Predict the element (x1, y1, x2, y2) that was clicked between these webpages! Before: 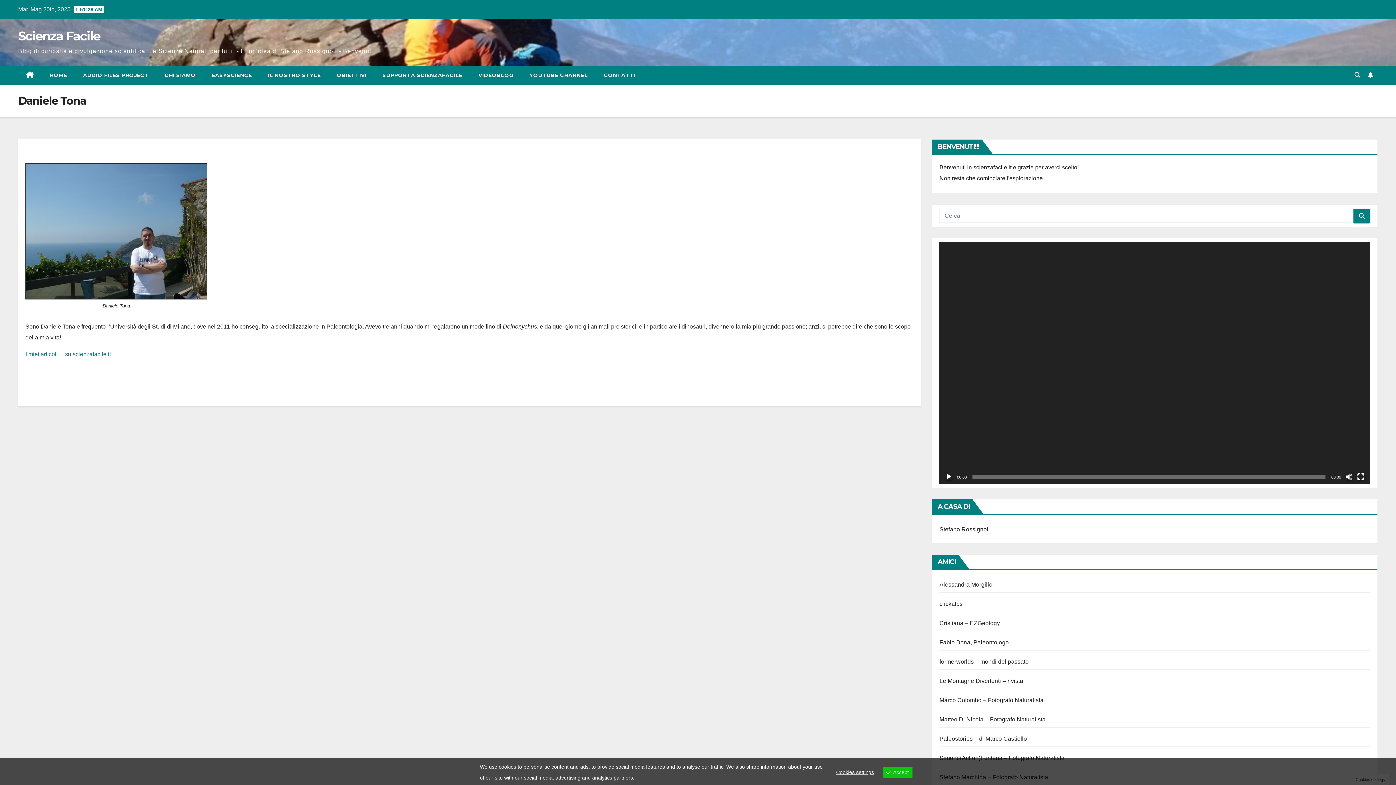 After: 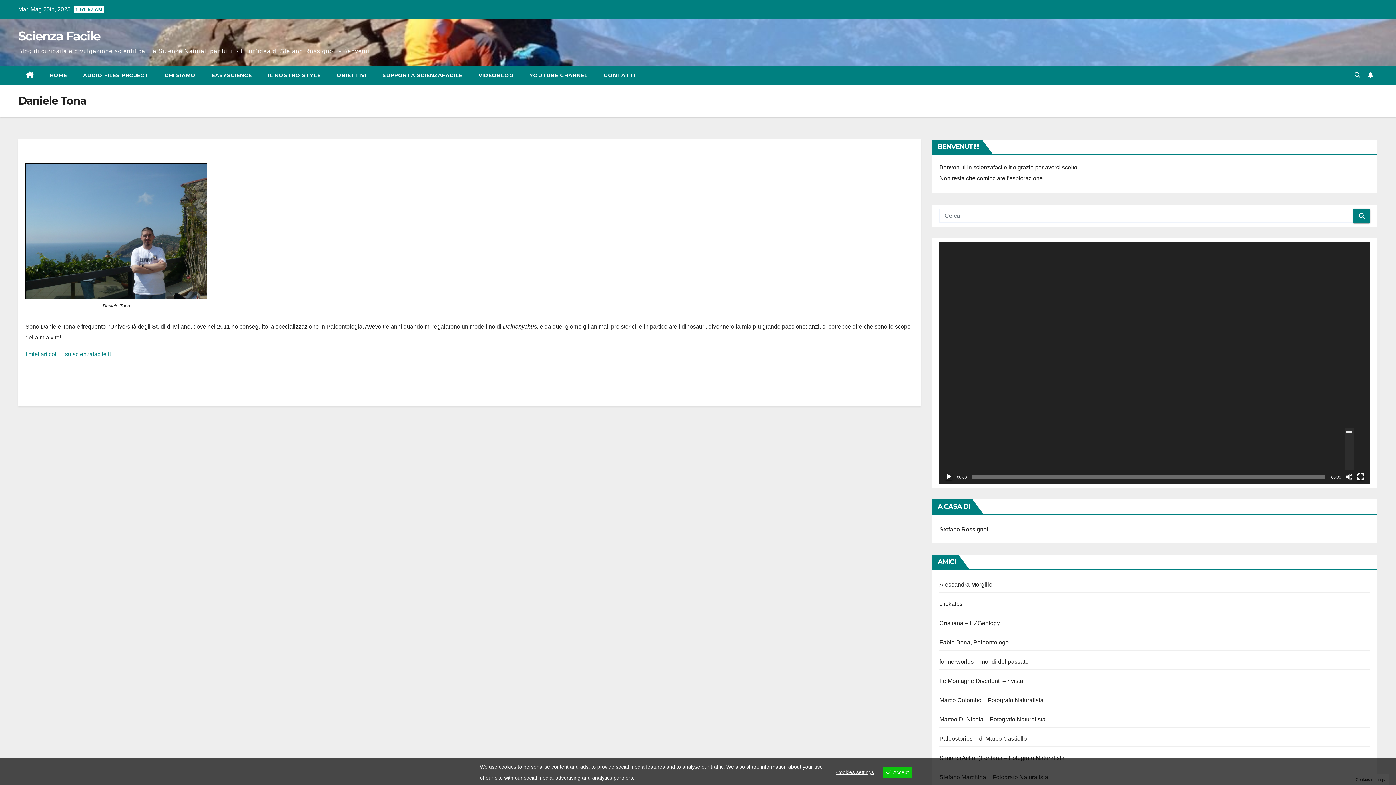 Action: bbox: (1345, 473, 1353, 480) label: Muto